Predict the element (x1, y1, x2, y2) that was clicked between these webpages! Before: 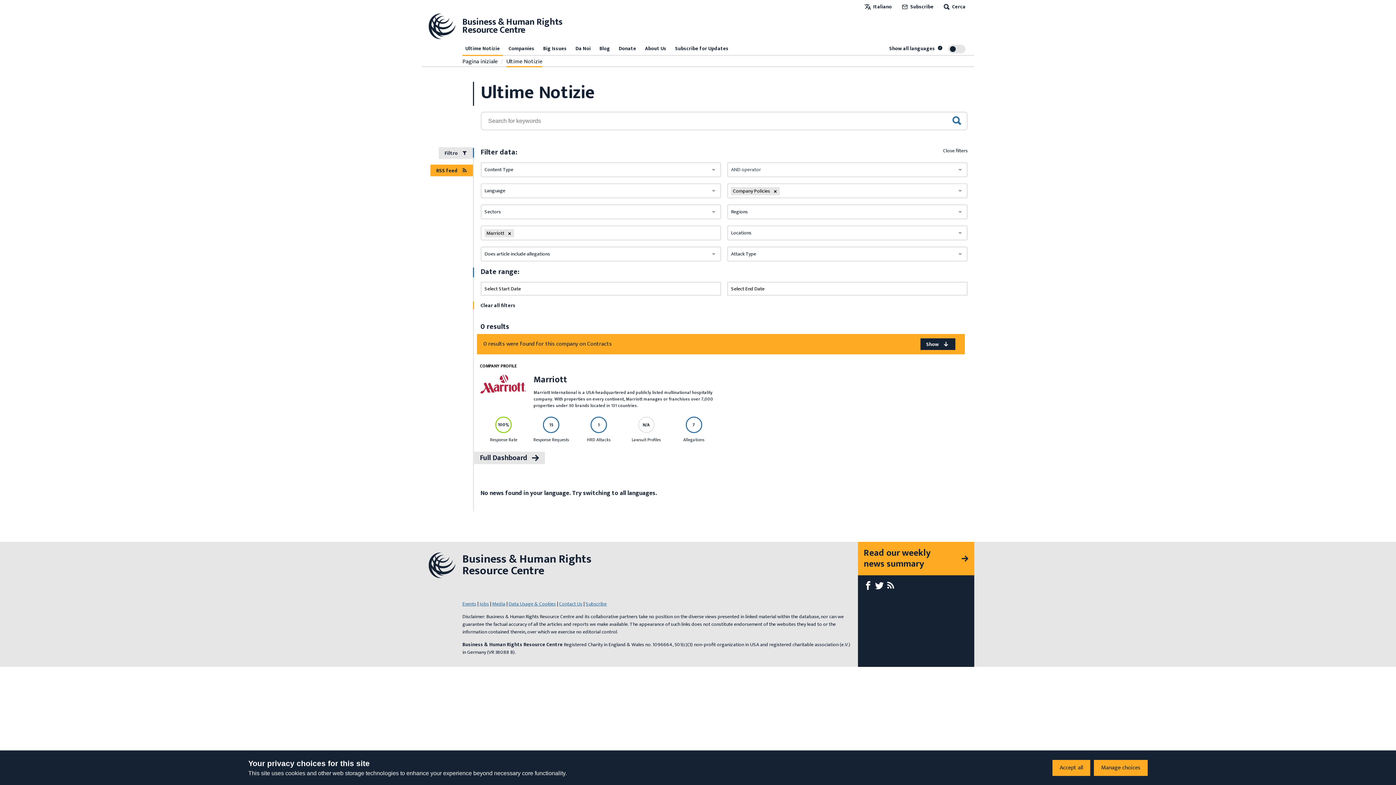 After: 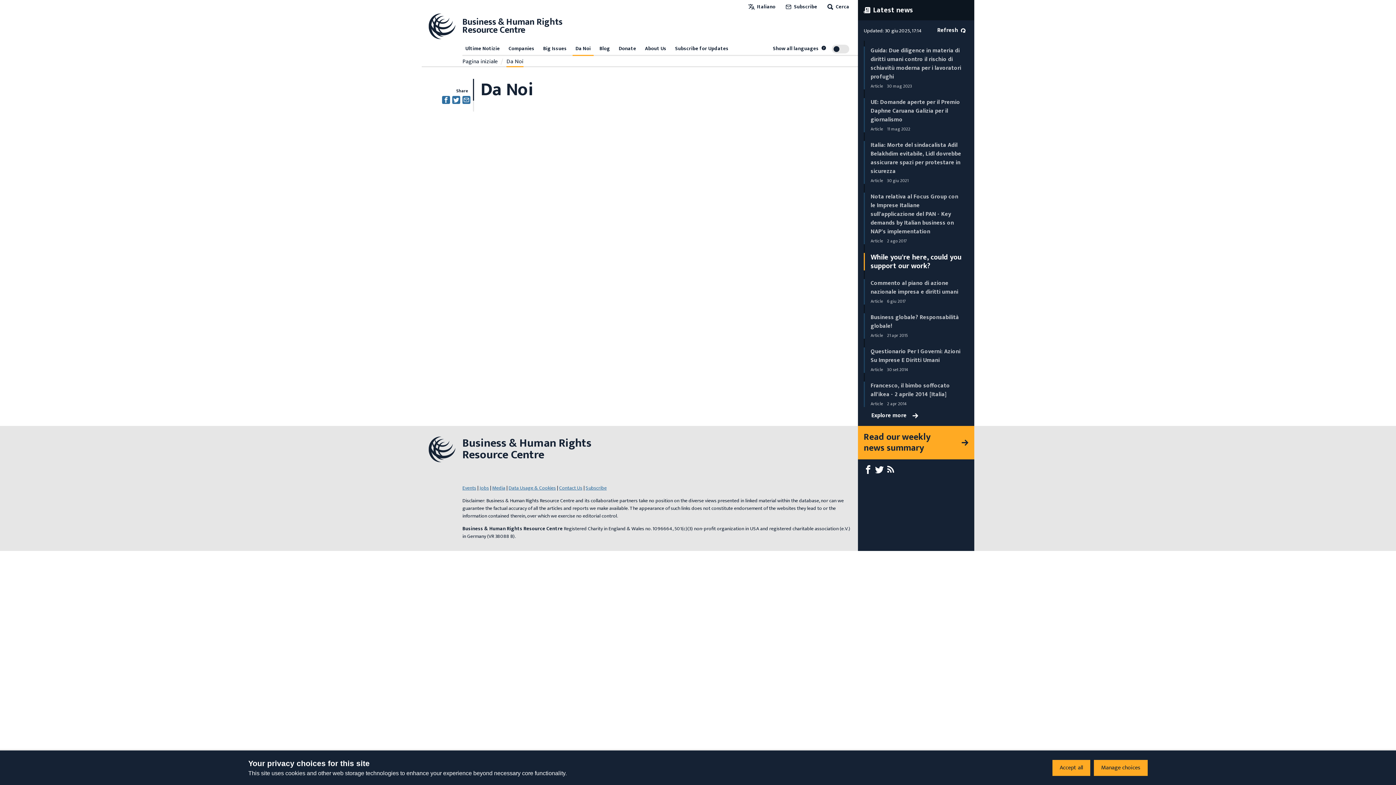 Action: bbox: (572, 43, 593, 54) label: Da Noi